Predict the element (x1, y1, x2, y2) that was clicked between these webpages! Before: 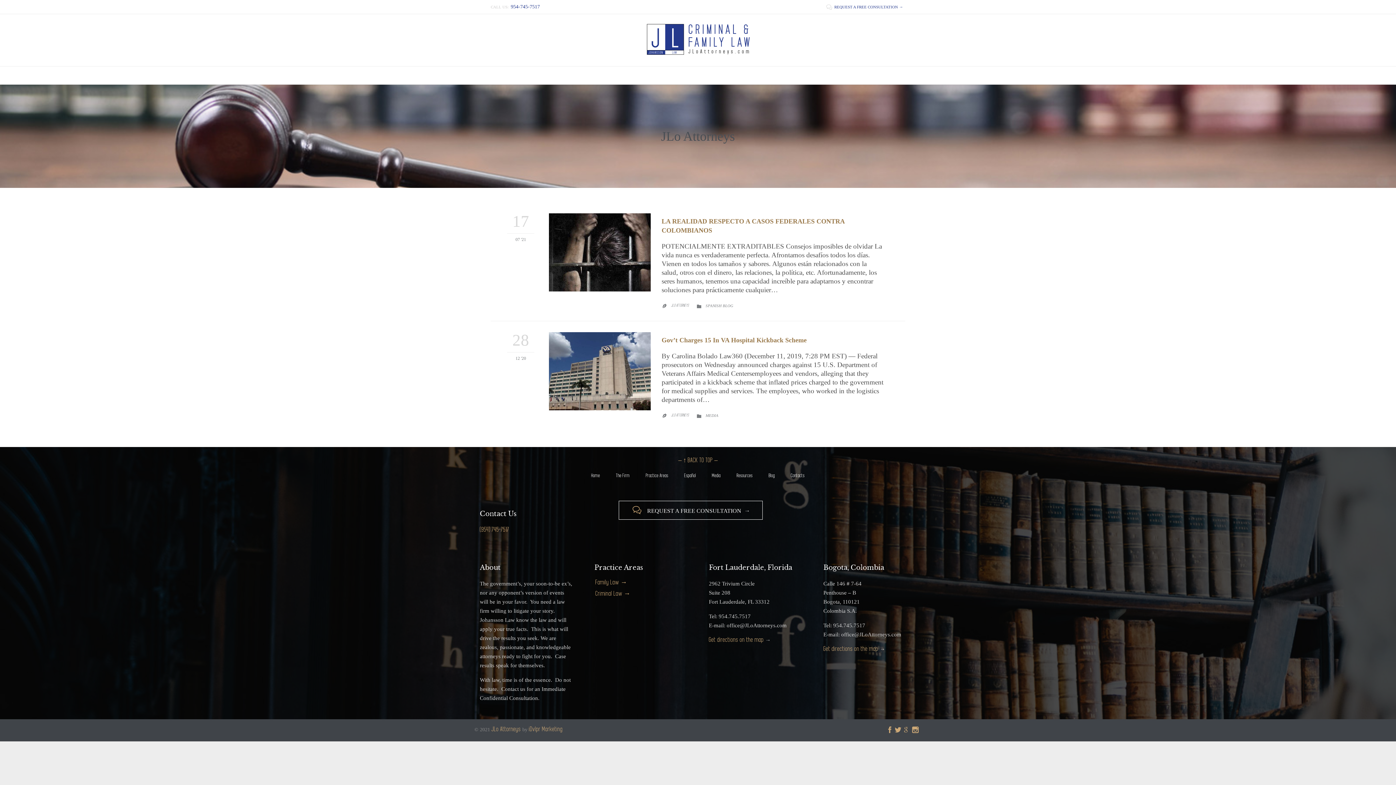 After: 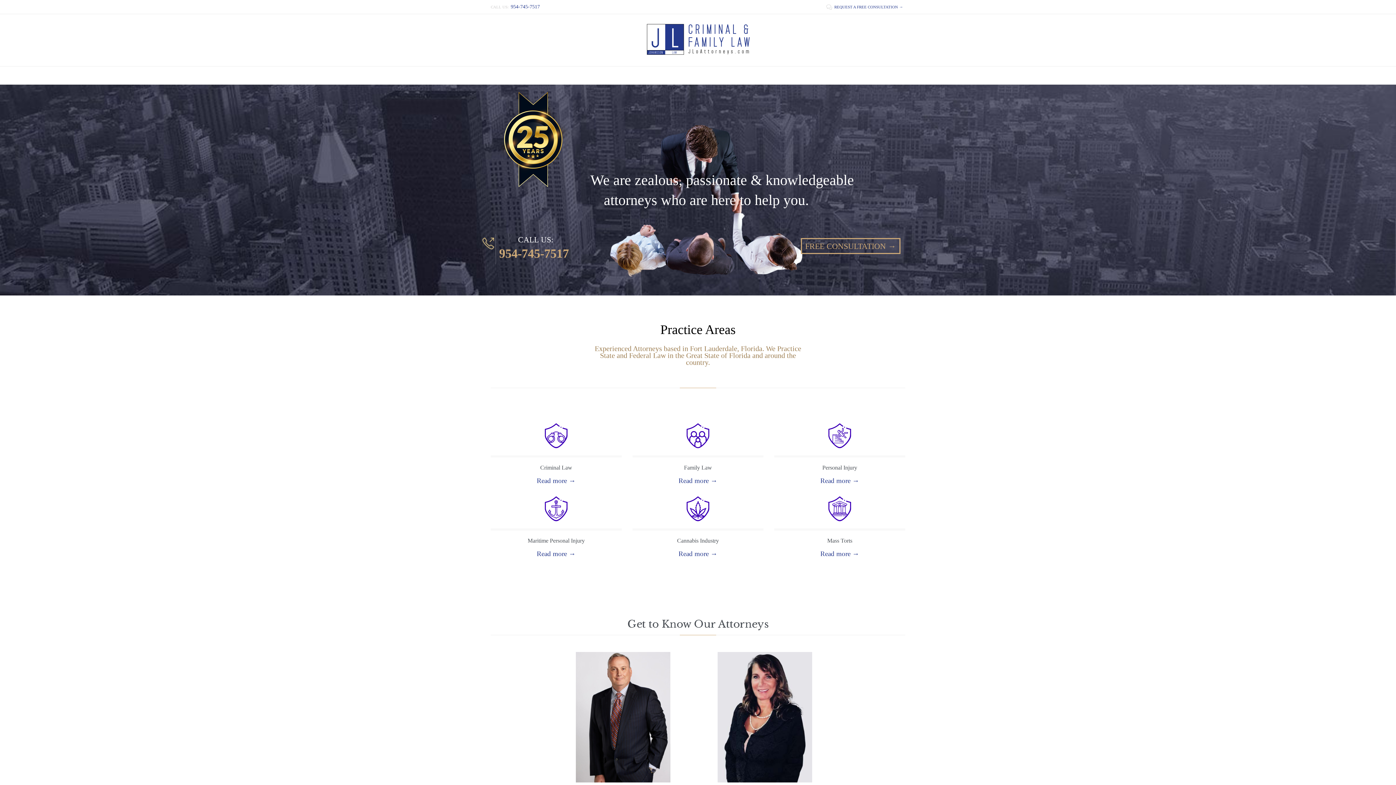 Action: label: Home bbox: (584, 470, 607, 481)